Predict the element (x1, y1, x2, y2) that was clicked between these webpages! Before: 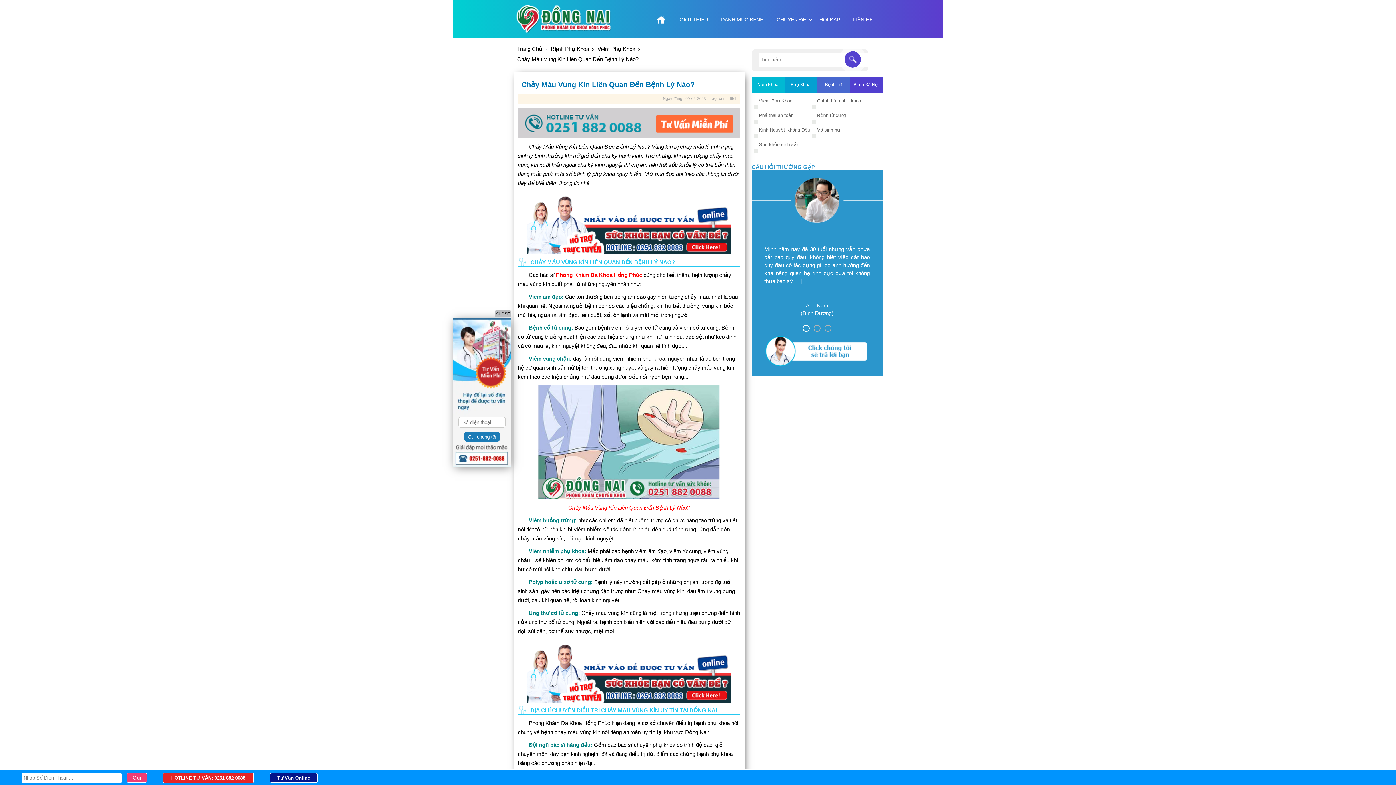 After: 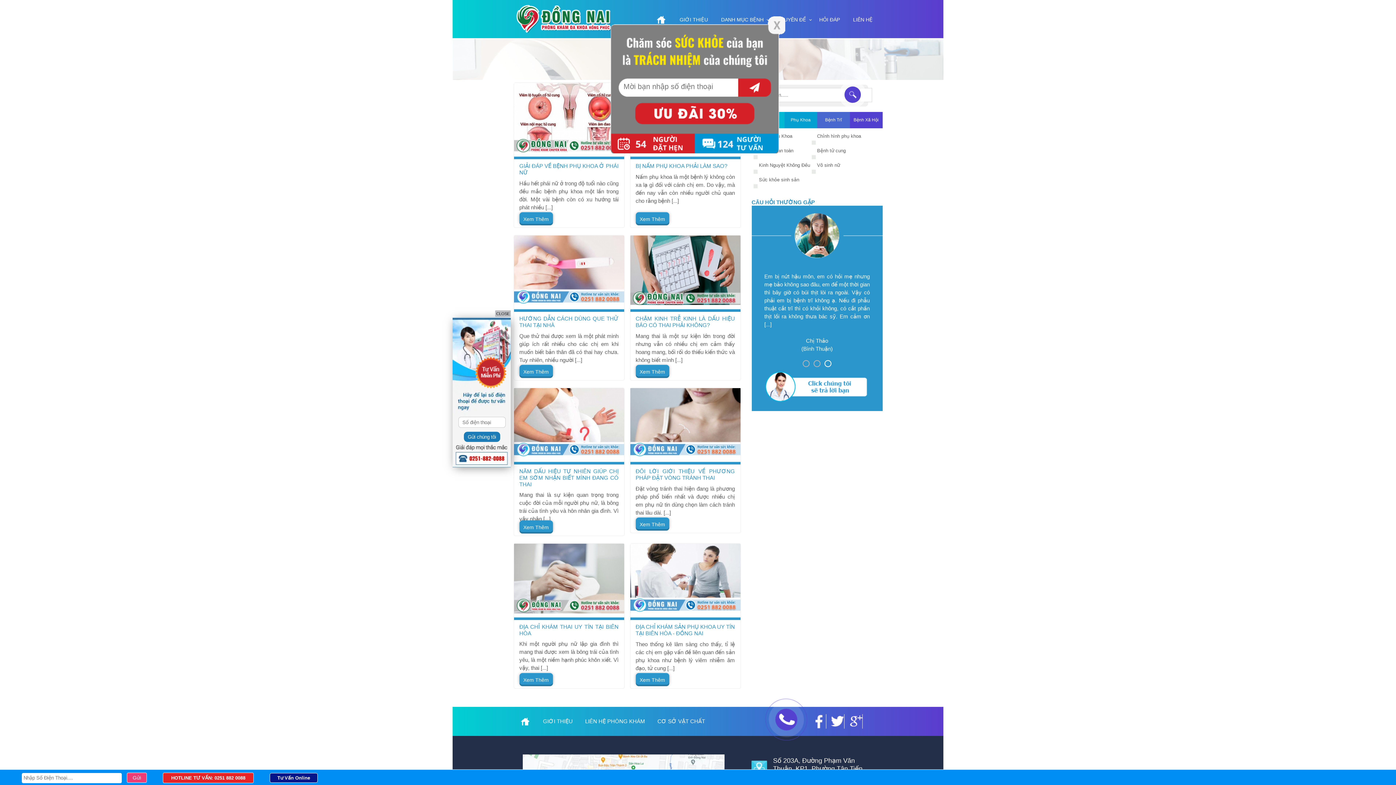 Action: label: Sức khỏe sinh sản bbox: (759, 141, 799, 147)